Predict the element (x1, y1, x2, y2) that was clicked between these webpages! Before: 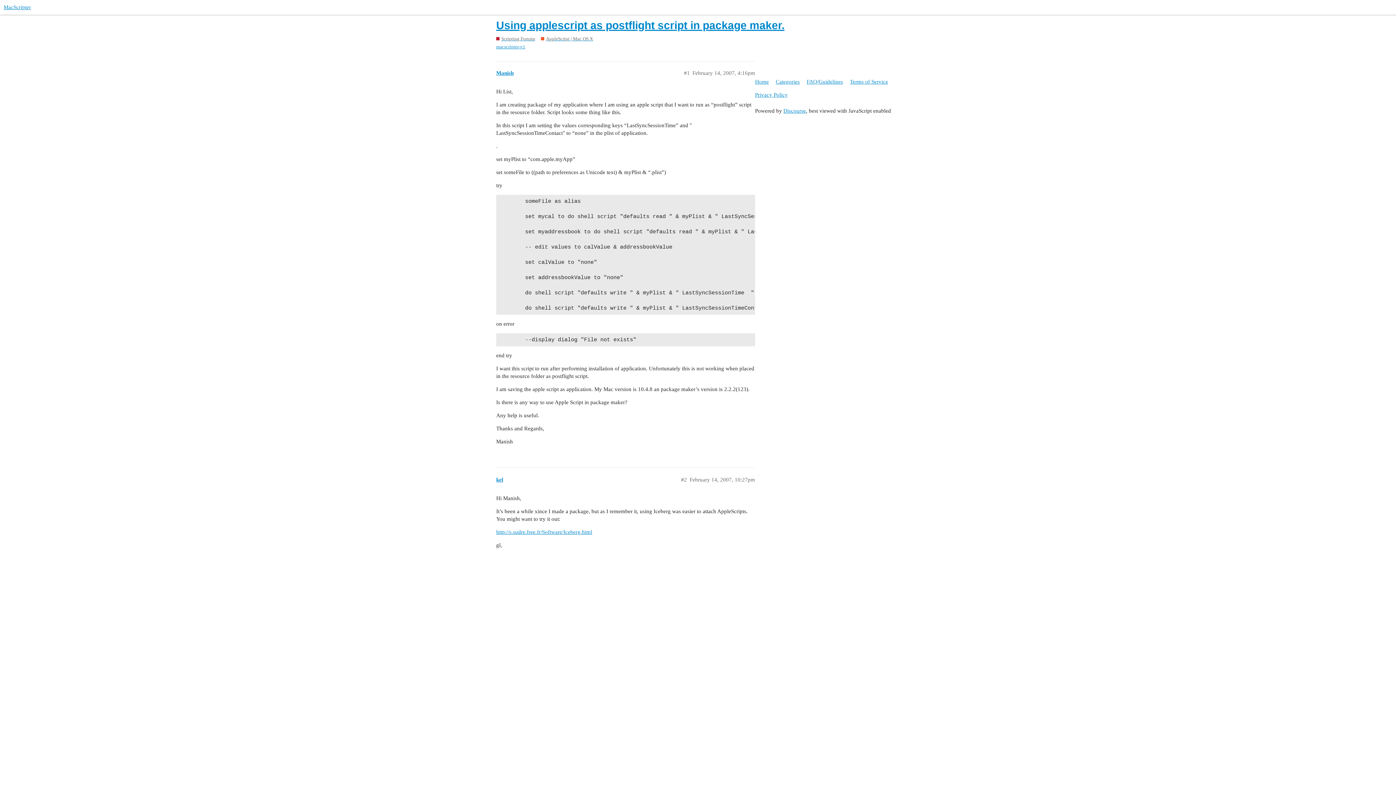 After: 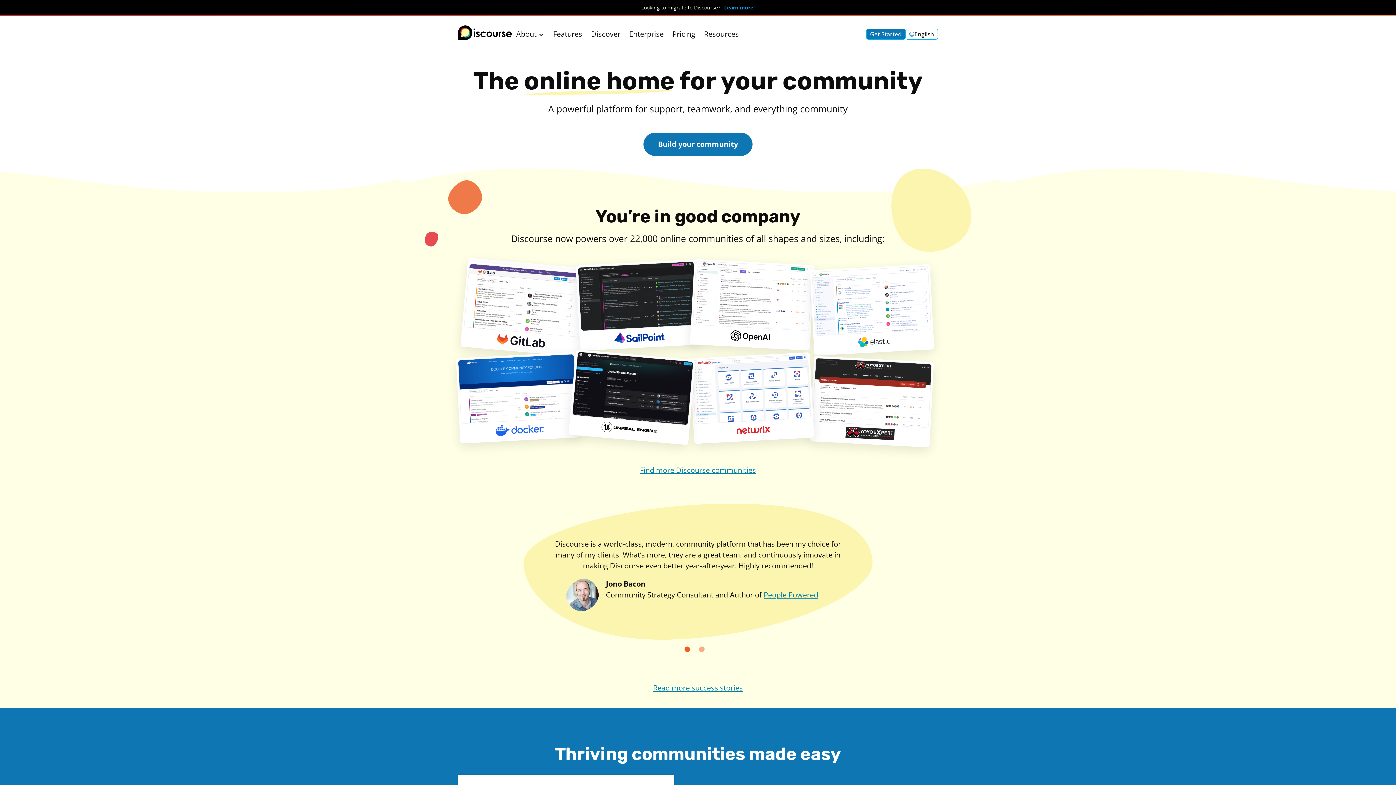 Action: bbox: (783, 107, 806, 113) label: Discourse